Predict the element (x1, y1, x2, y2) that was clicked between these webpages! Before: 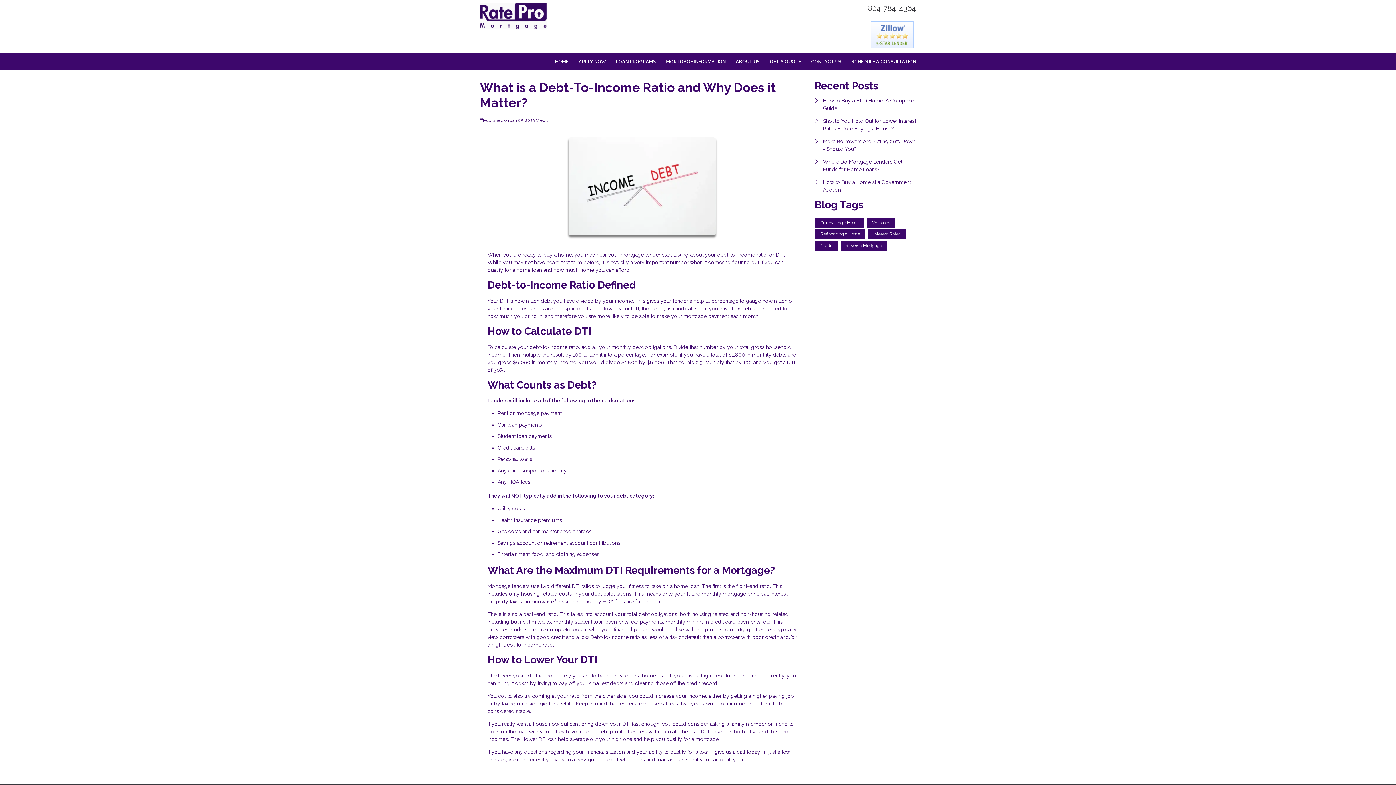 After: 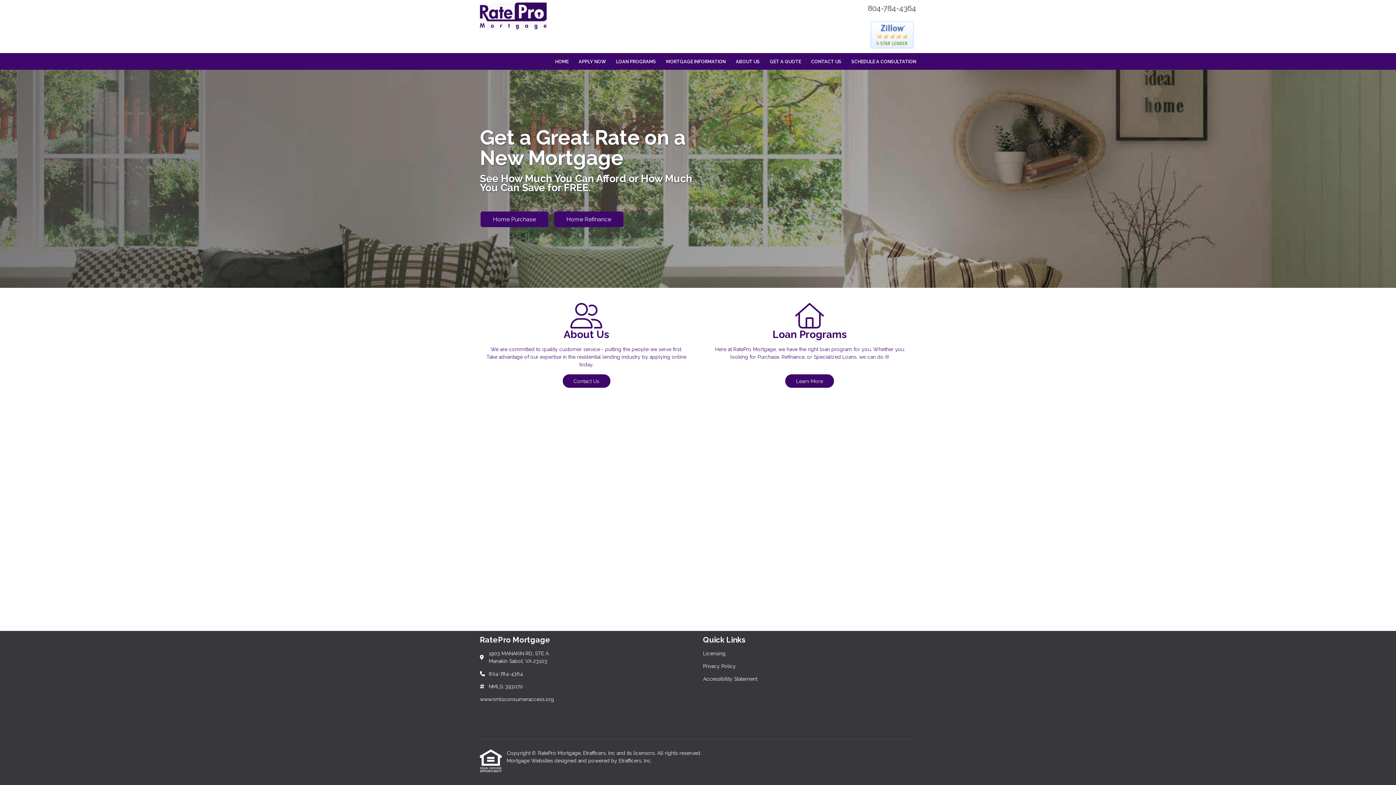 Action: bbox: (661, 53, 730, 69) label: MORTGAGE INFORMATION